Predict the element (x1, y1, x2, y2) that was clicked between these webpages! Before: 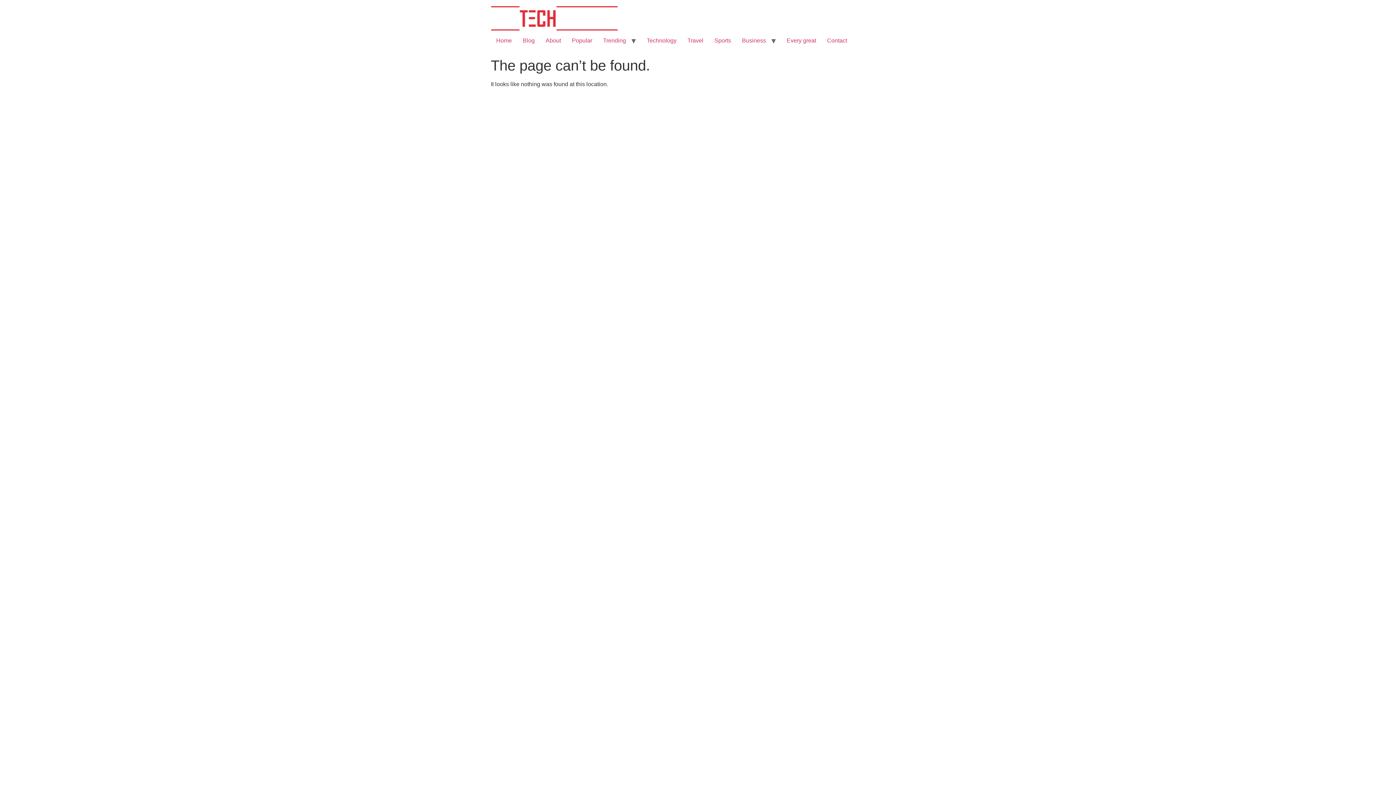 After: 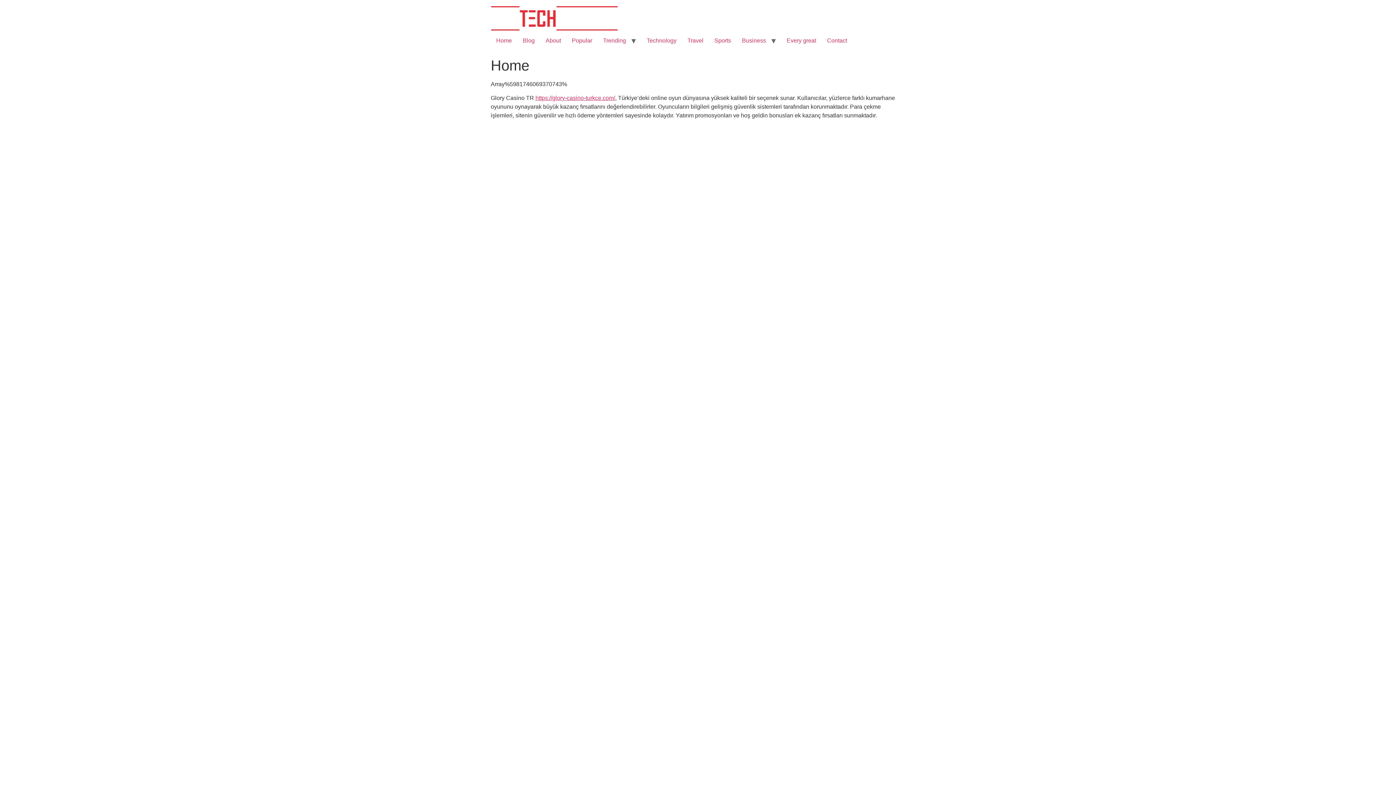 Action: label: Home bbox: (490, 33, 517, 48)